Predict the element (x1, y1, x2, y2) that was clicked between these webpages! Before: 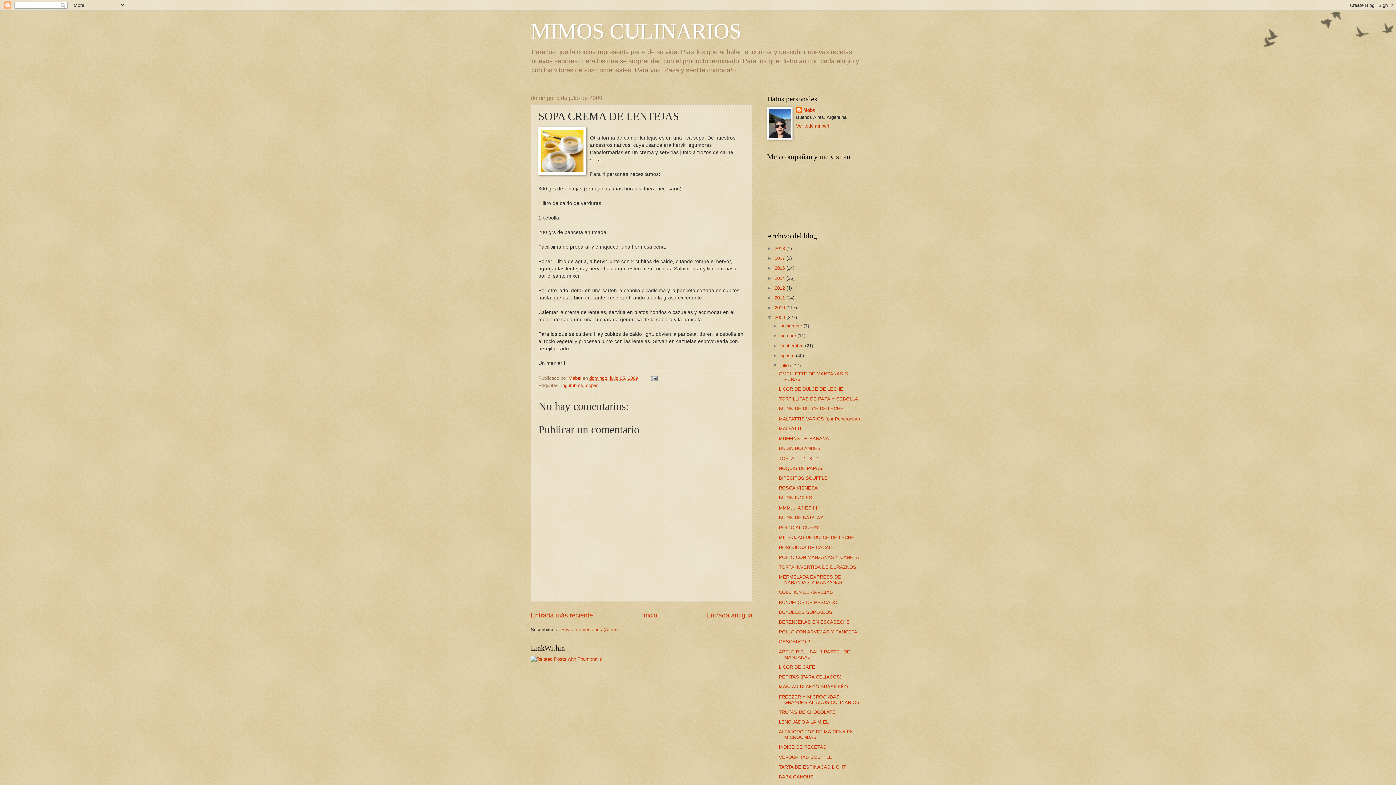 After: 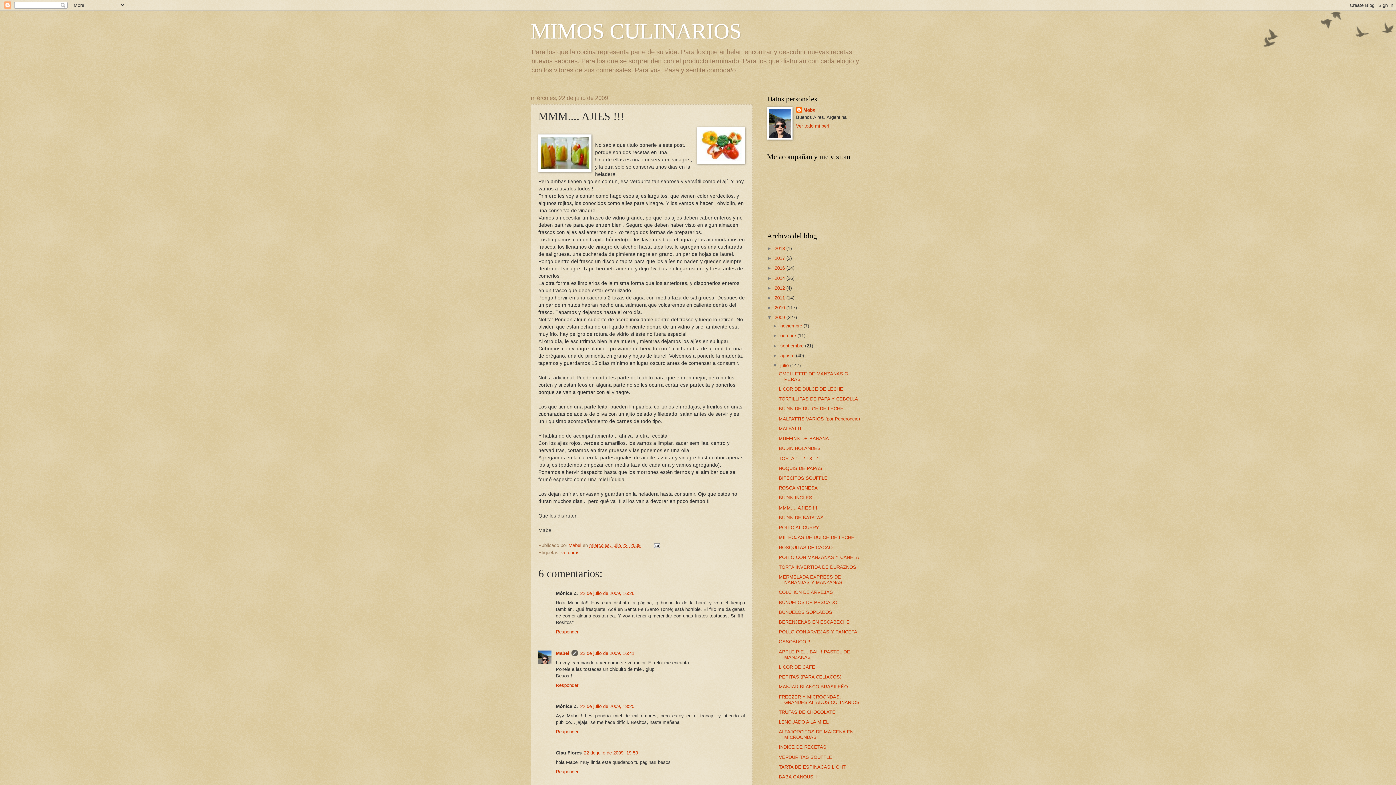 Action: bbox: (778, 505, 817, 510) label: MMM.... AJIES !!!